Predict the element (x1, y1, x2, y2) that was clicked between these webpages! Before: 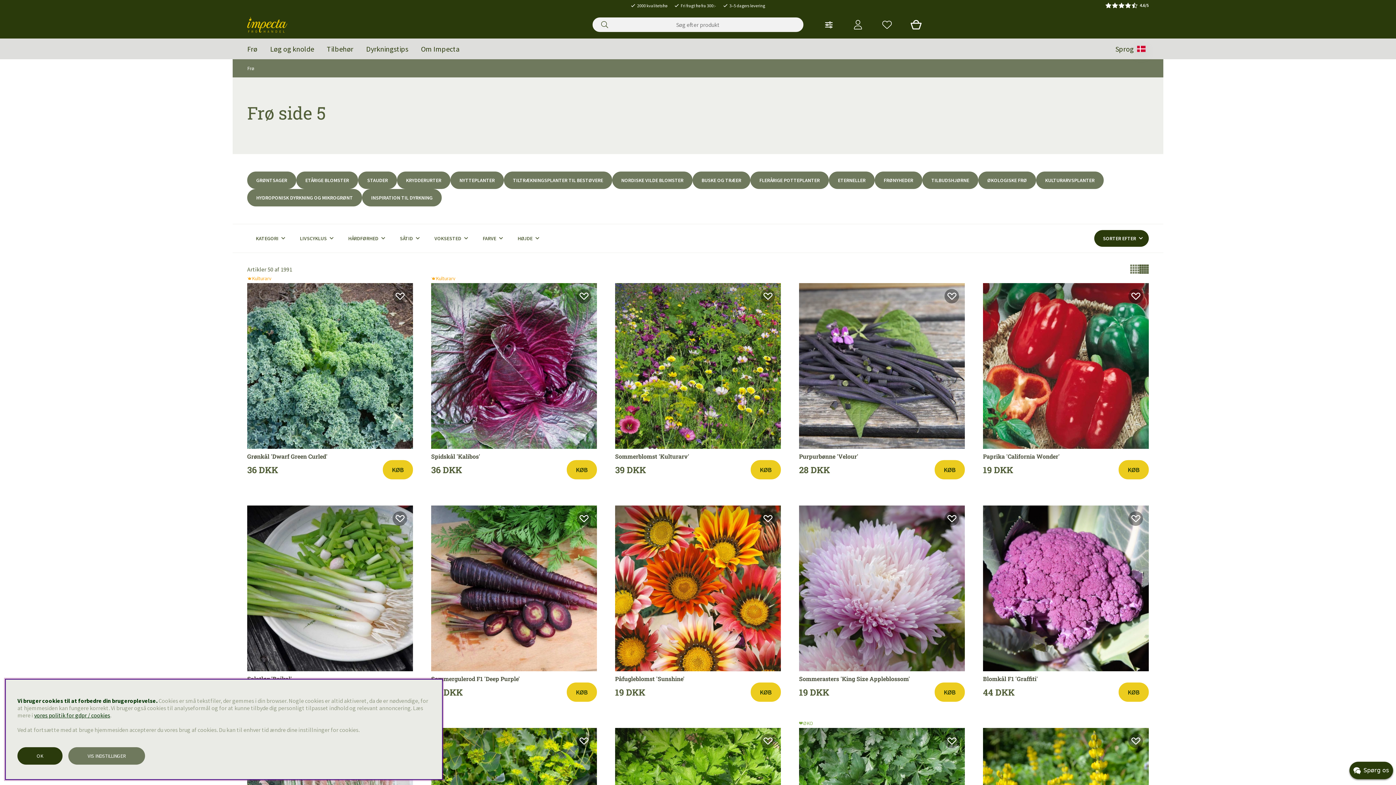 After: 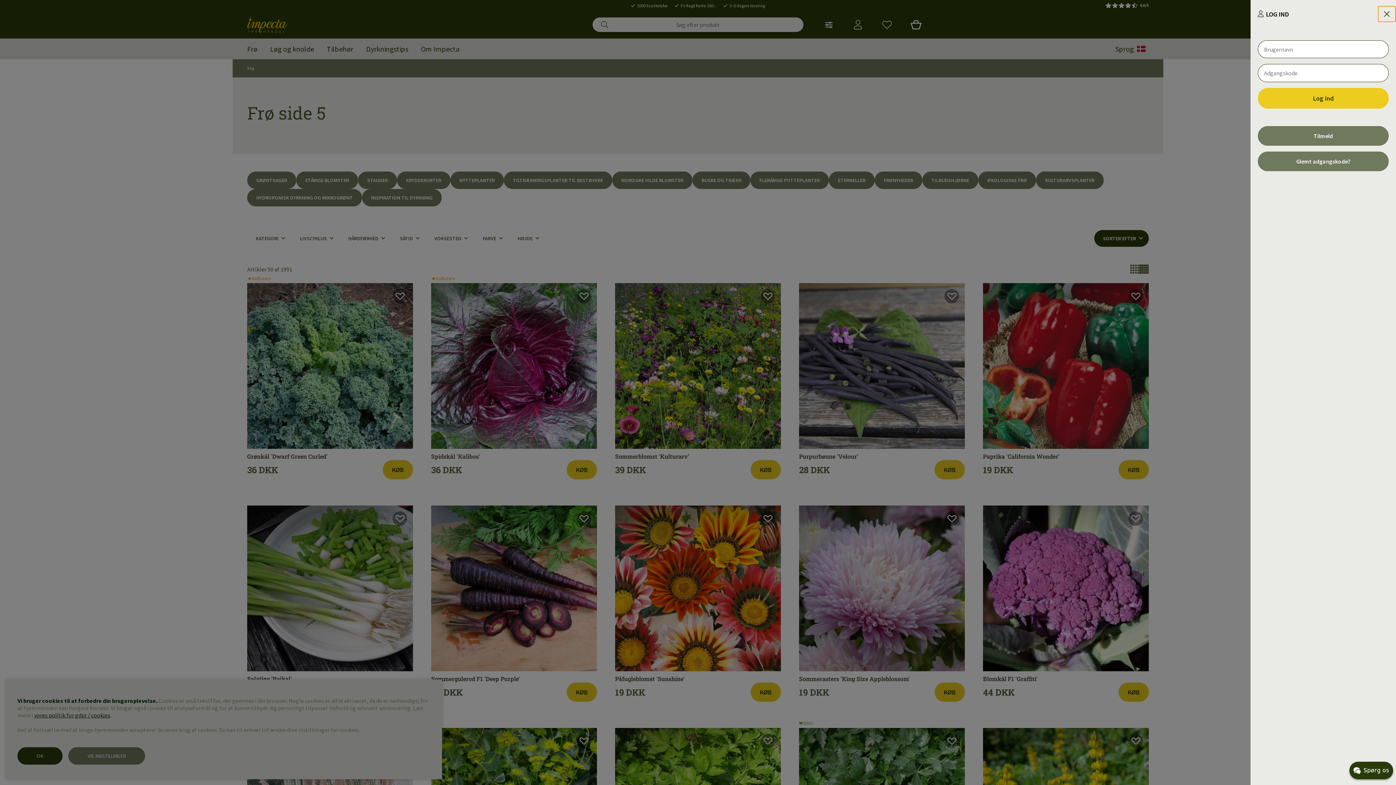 Action: label: Log ind bbox: (850, 17, 865, 32)